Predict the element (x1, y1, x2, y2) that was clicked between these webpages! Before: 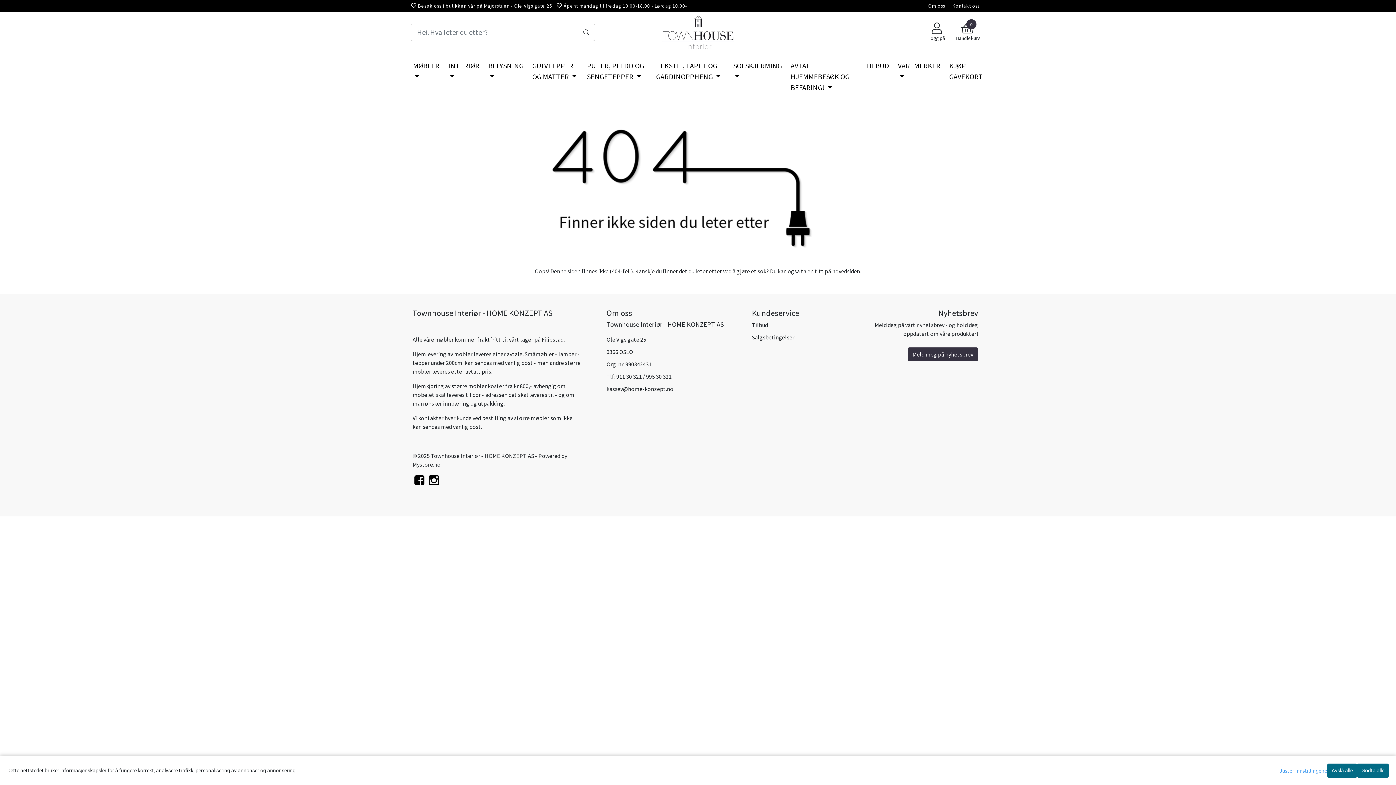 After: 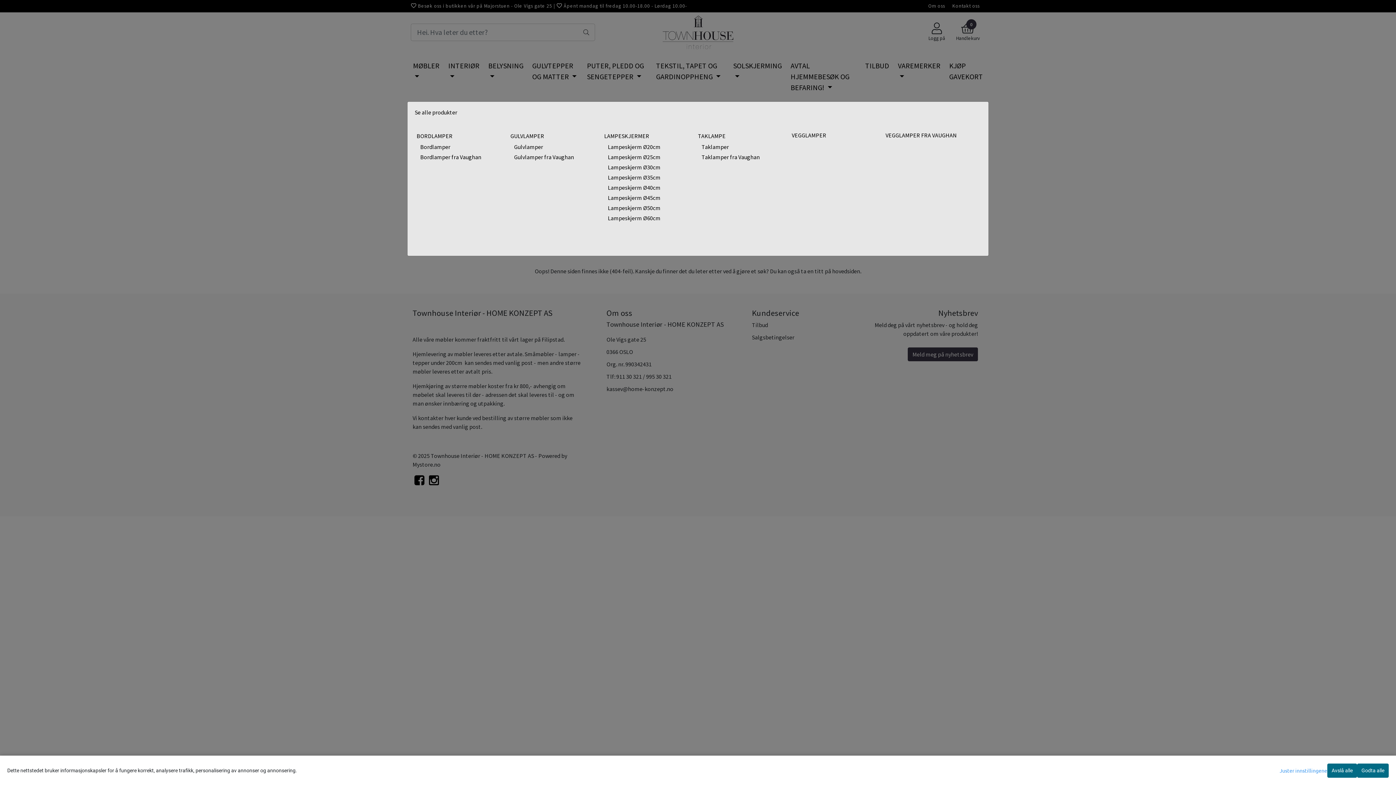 Action: label: BELYSNING  bbox: (485, 57, 526, 85)